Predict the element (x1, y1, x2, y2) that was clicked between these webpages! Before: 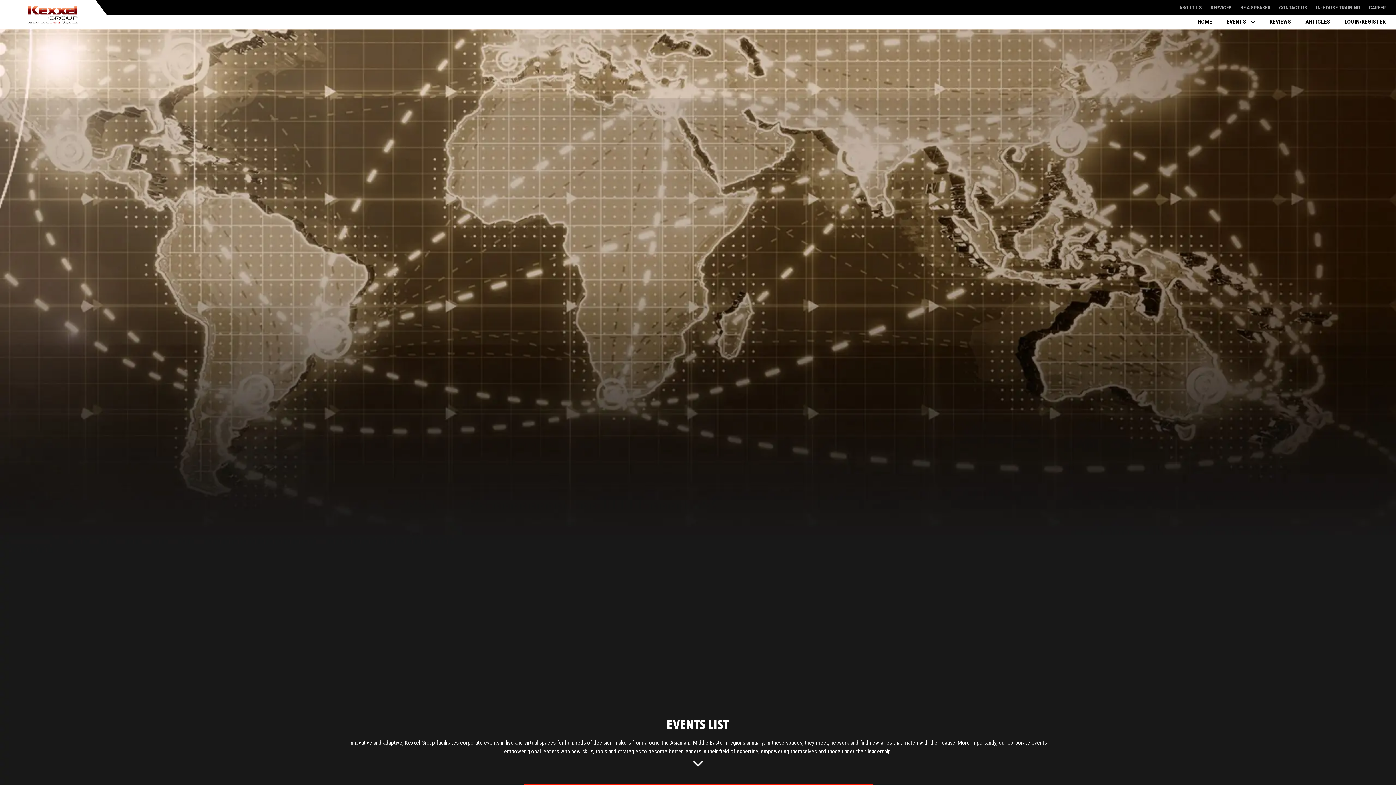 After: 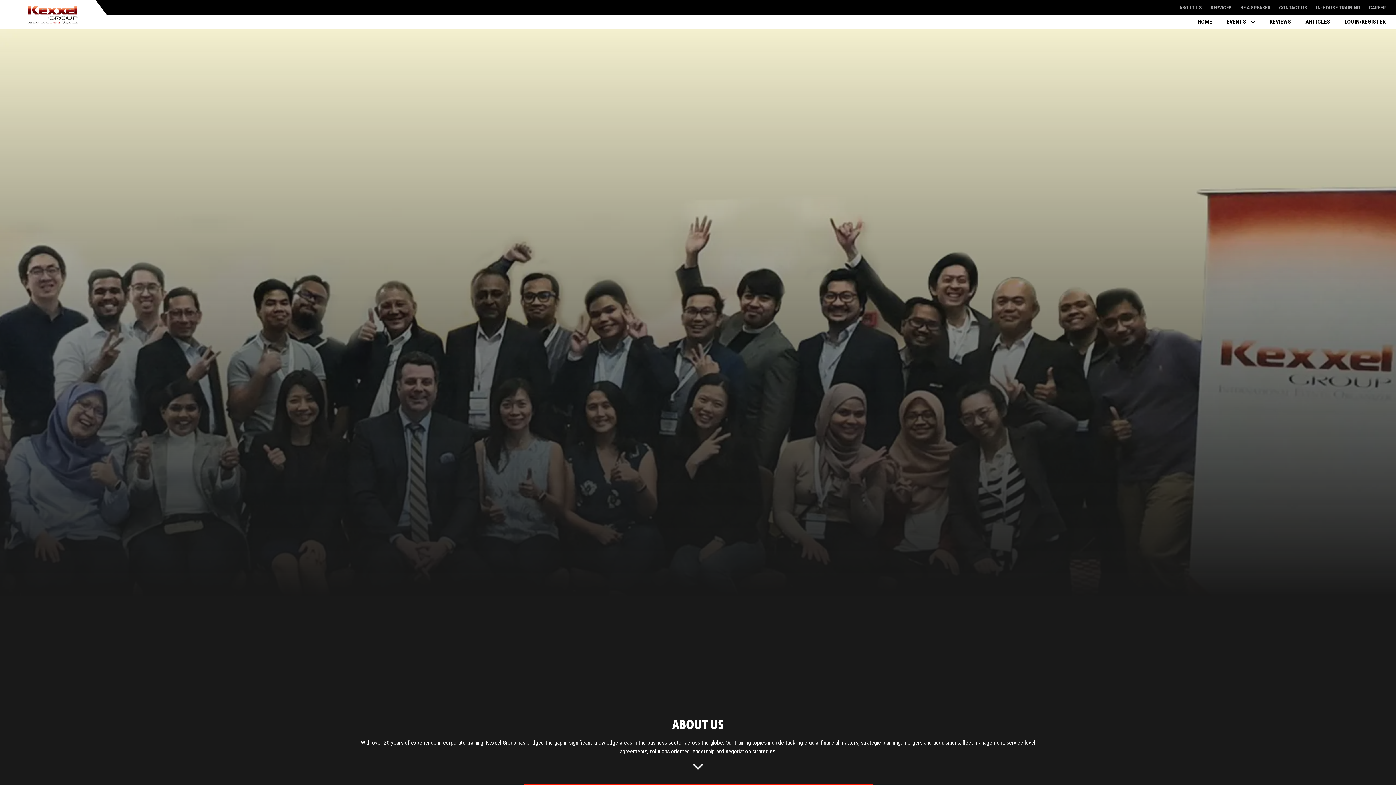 Action: bbox: (1179, 4, 1202, 10) label: ABOUT US